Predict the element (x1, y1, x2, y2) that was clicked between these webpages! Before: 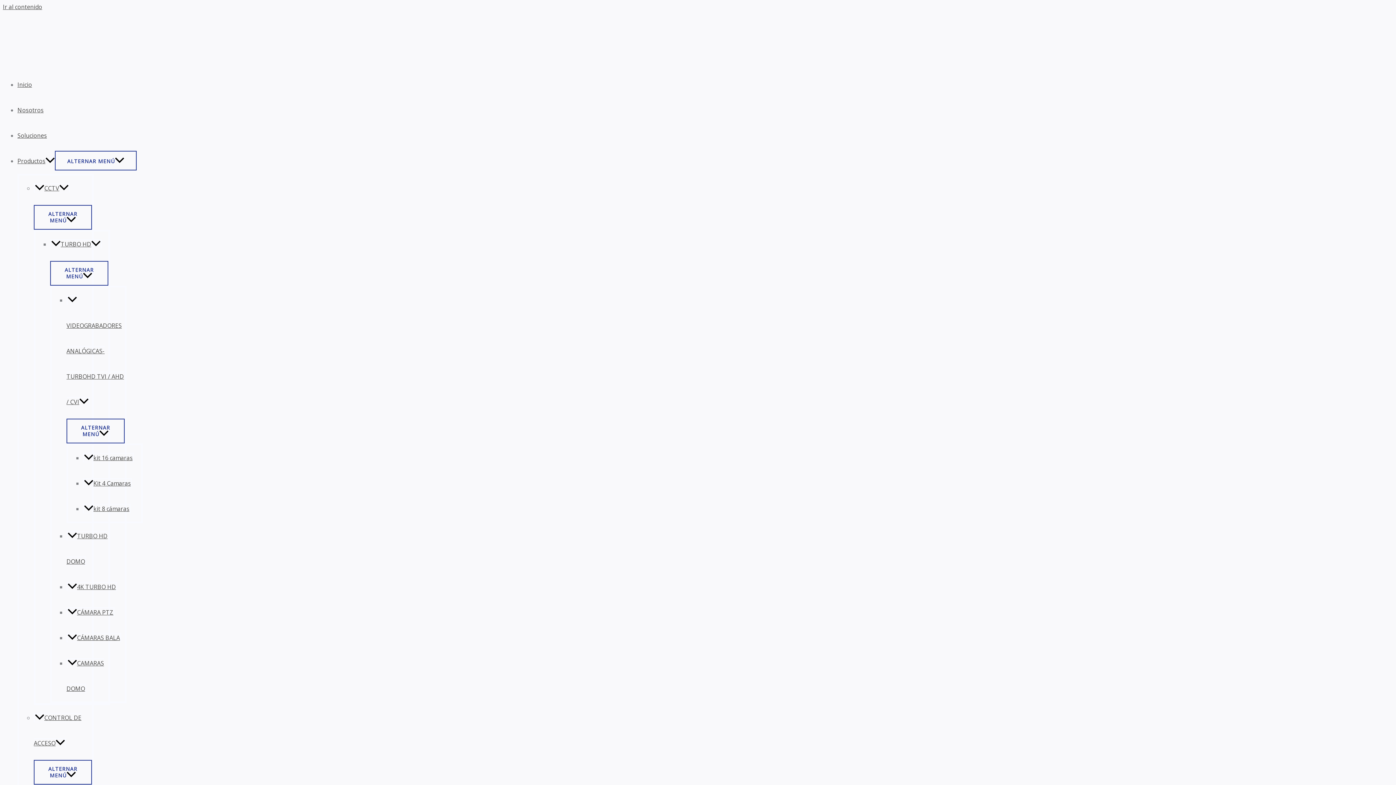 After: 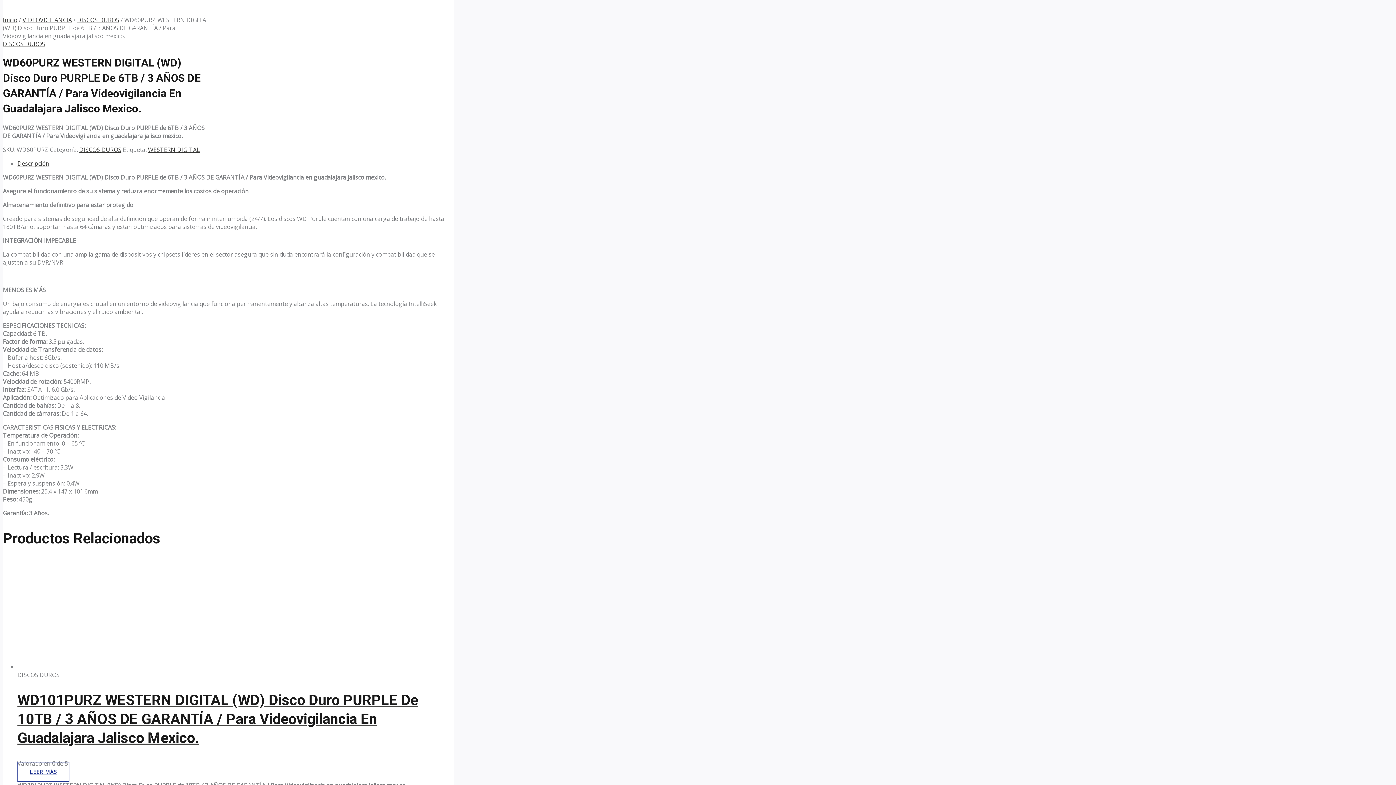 Action: bbox: (2, 2, 42, 10) label: Ir al contenido